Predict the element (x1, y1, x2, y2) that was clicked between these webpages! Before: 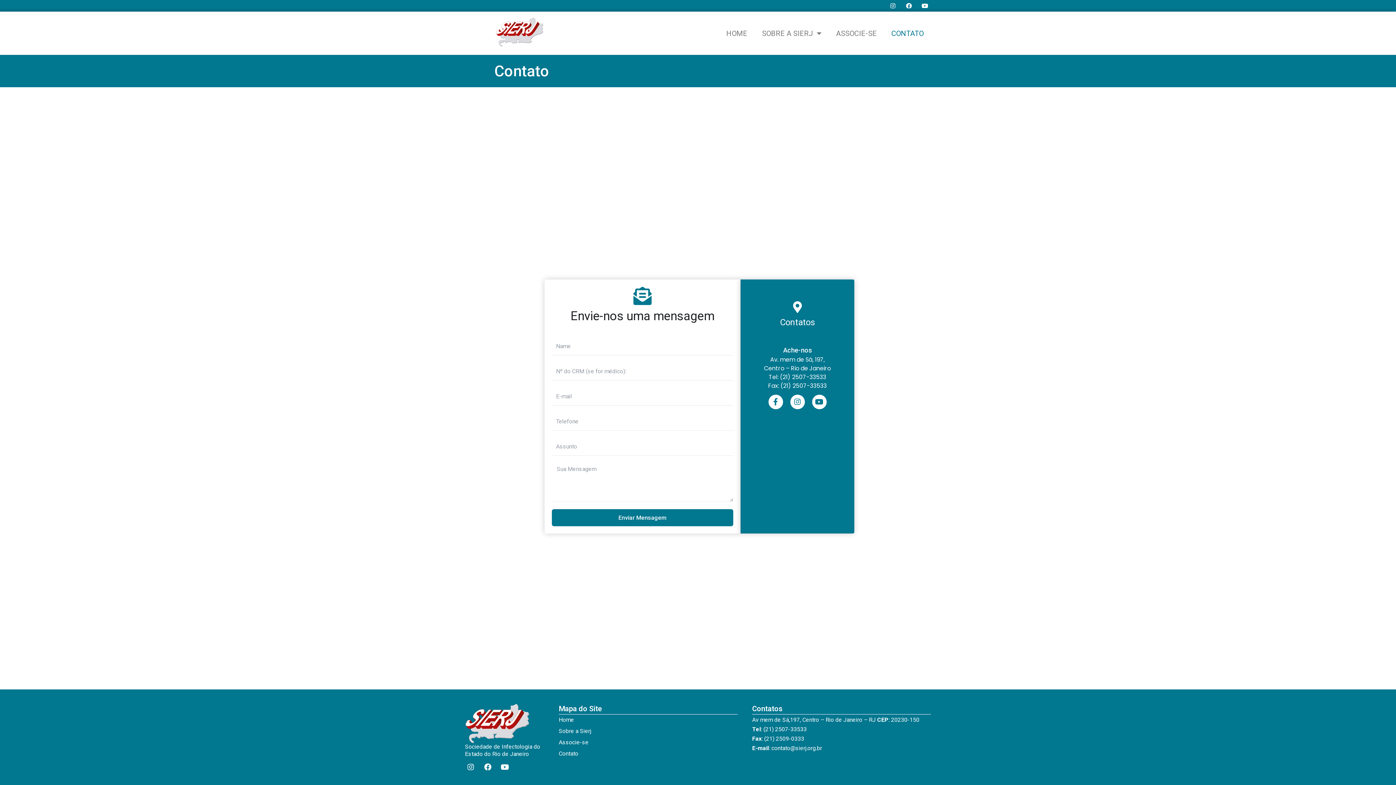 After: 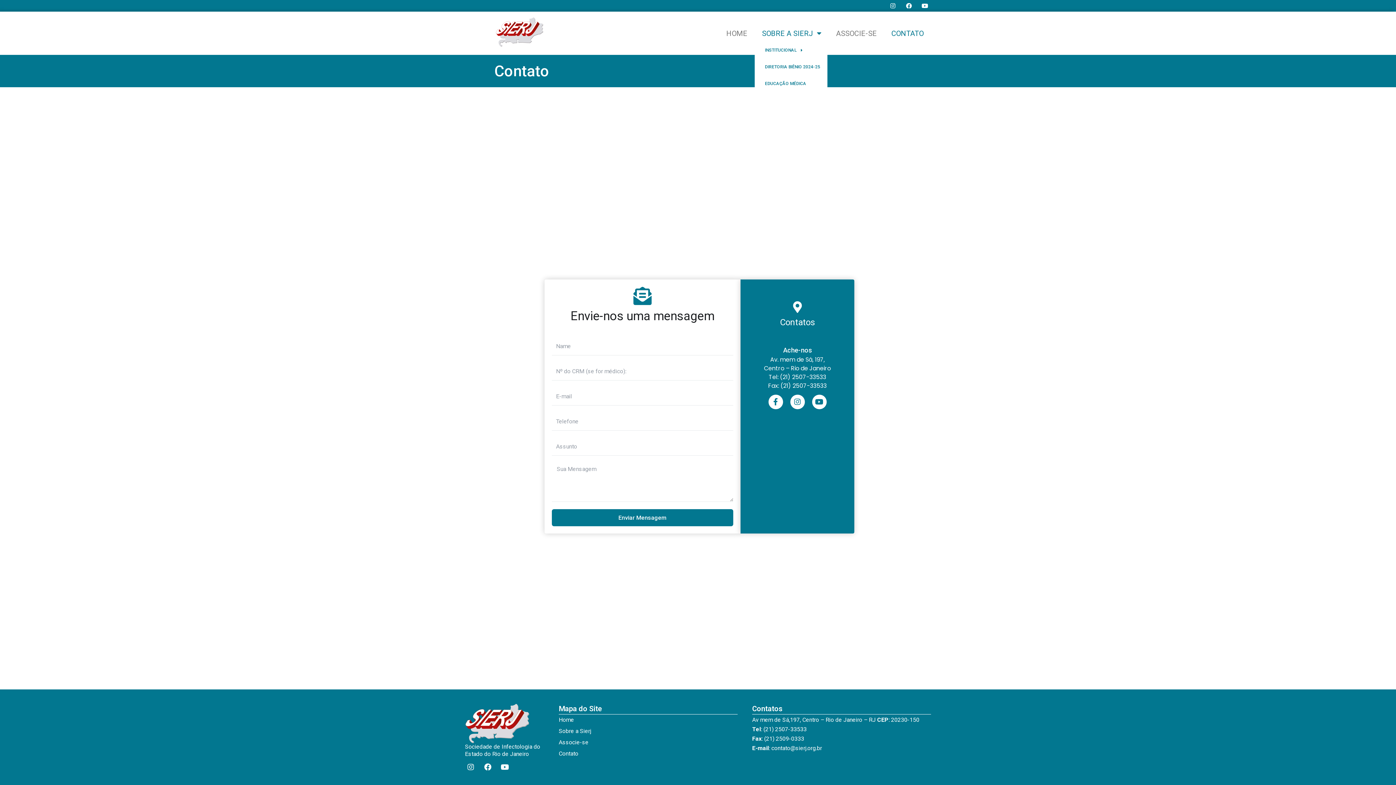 Action: label: SOBRE A SIERJ bbox: (754, 24, 829, 41)